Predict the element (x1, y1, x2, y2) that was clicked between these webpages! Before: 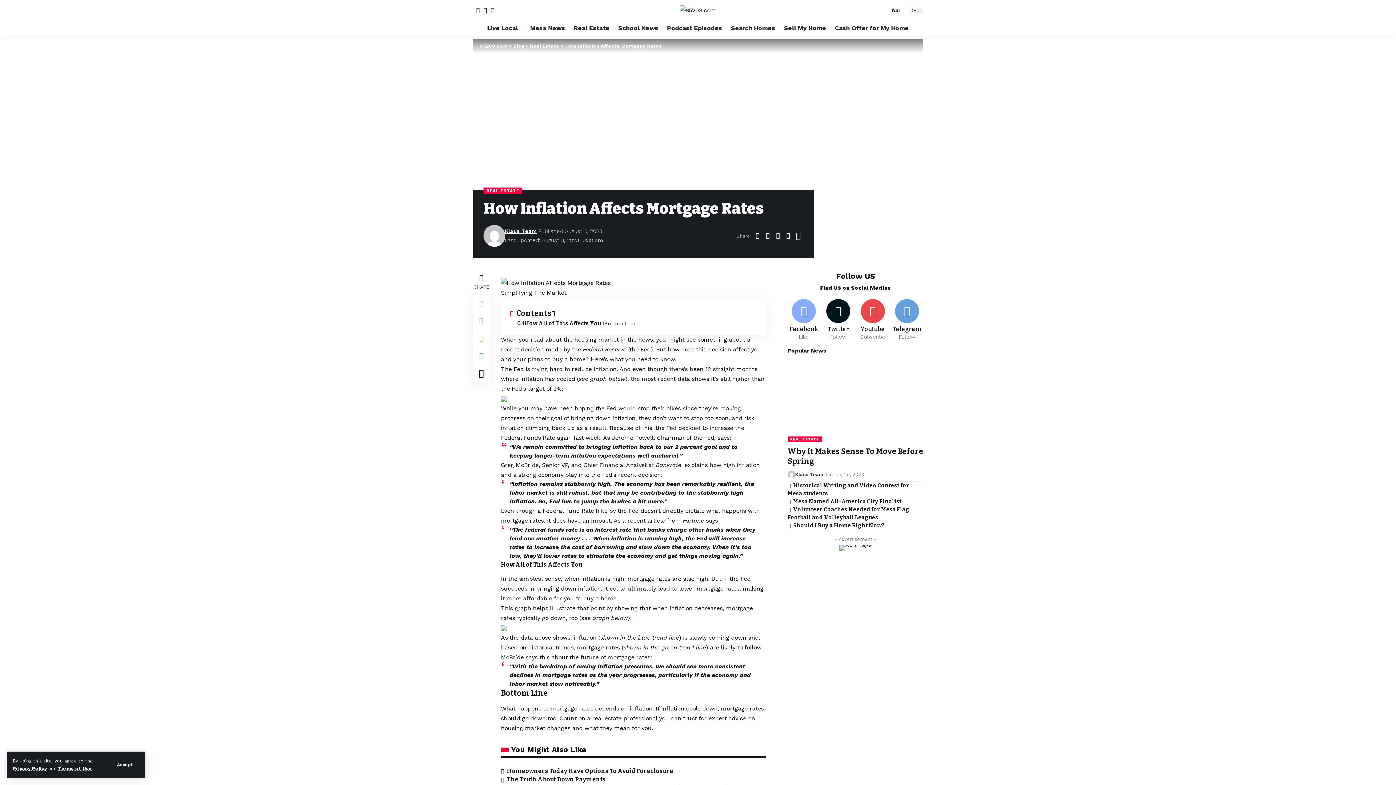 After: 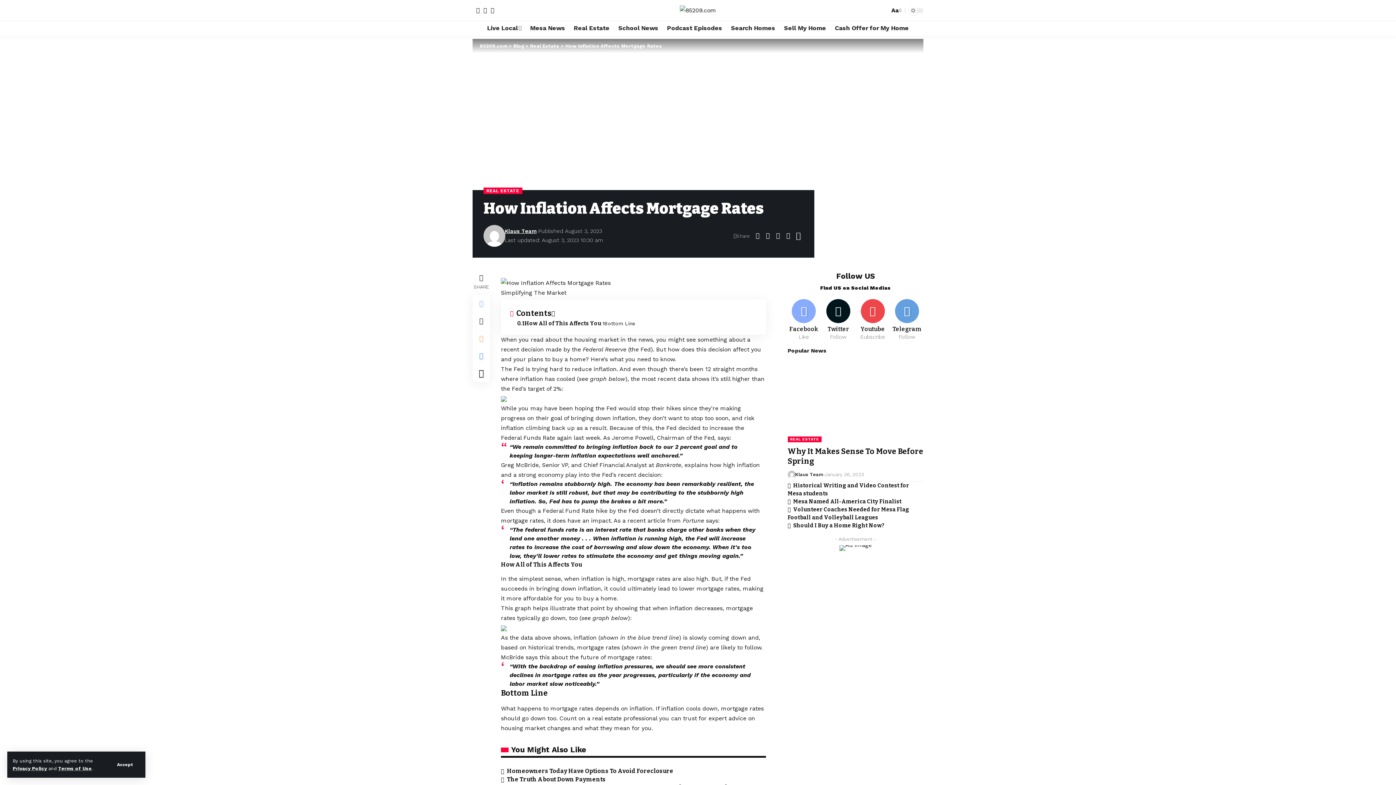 Action: bbox: (717, 434, 729, 441) label: says